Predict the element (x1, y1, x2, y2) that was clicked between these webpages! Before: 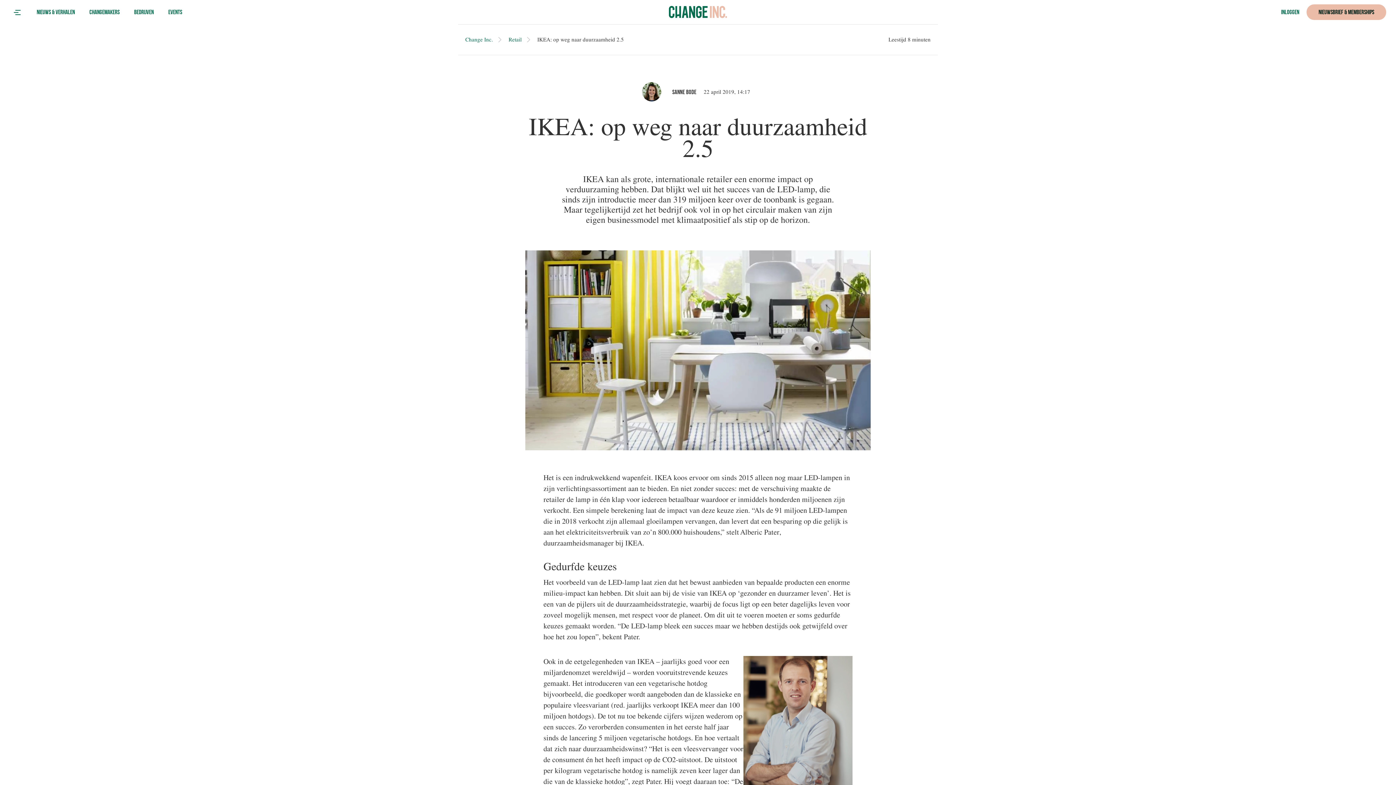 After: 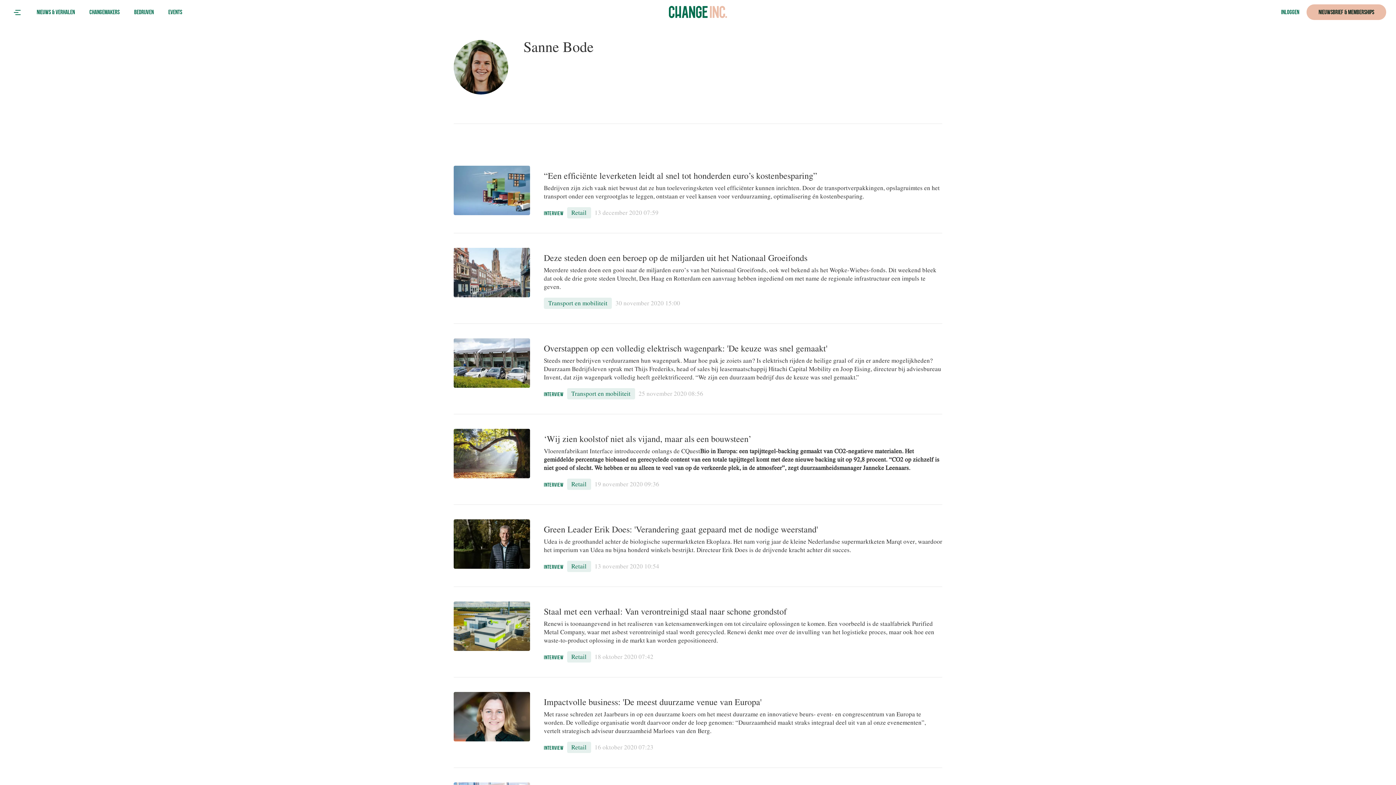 Action: label: SANNE BODE bbox: (672, 87, 700, 96)